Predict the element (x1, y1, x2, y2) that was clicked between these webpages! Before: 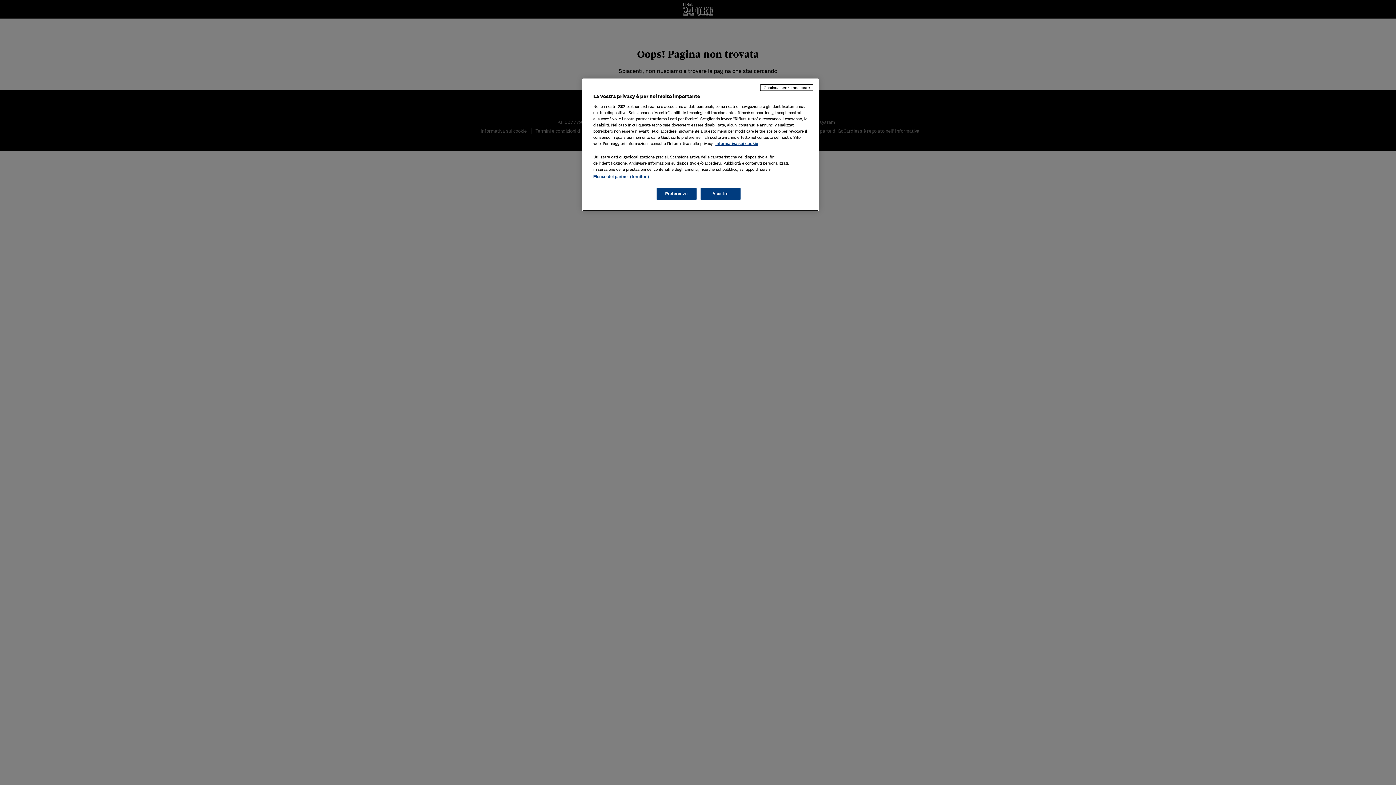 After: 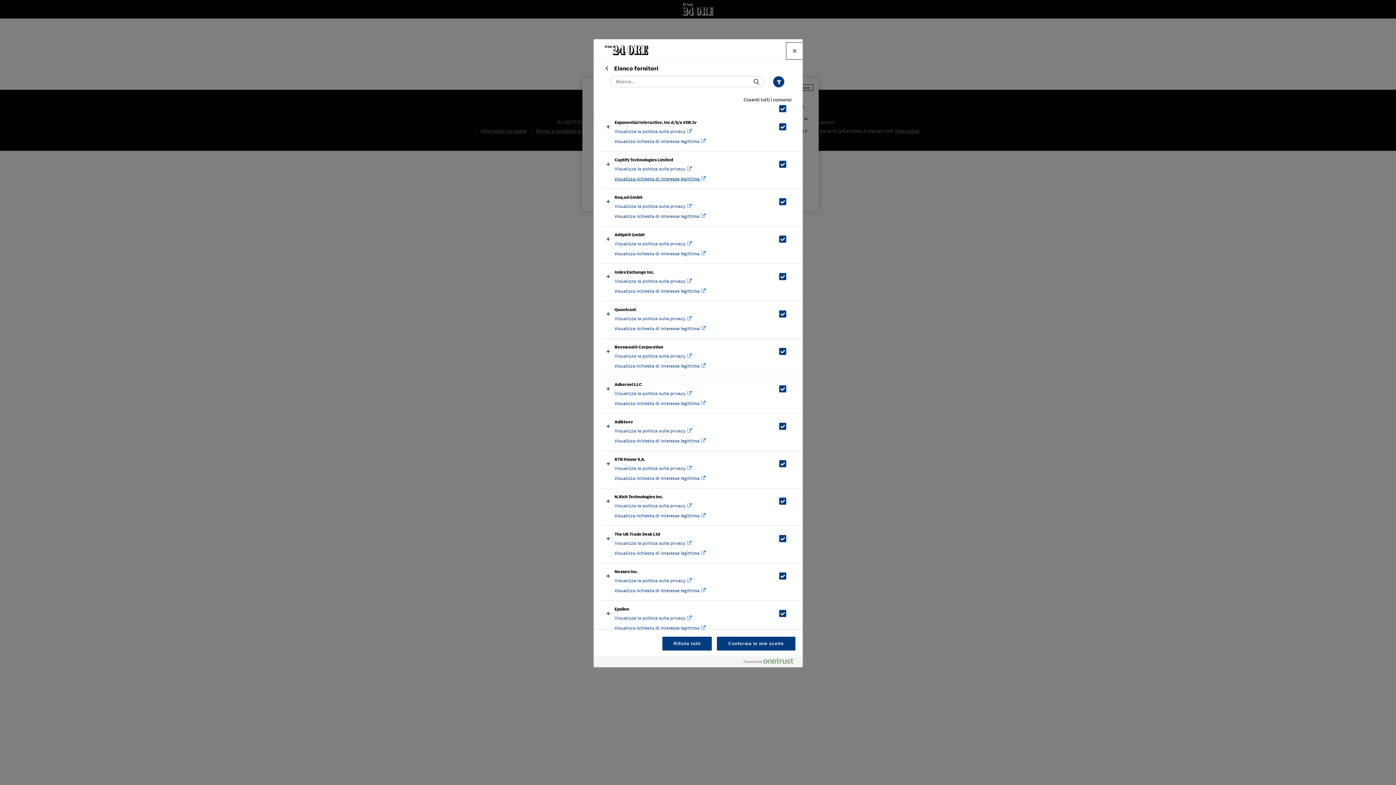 Action: label: Elenco dei partner (fornitori) bbox: (593, 174, 649, 178)